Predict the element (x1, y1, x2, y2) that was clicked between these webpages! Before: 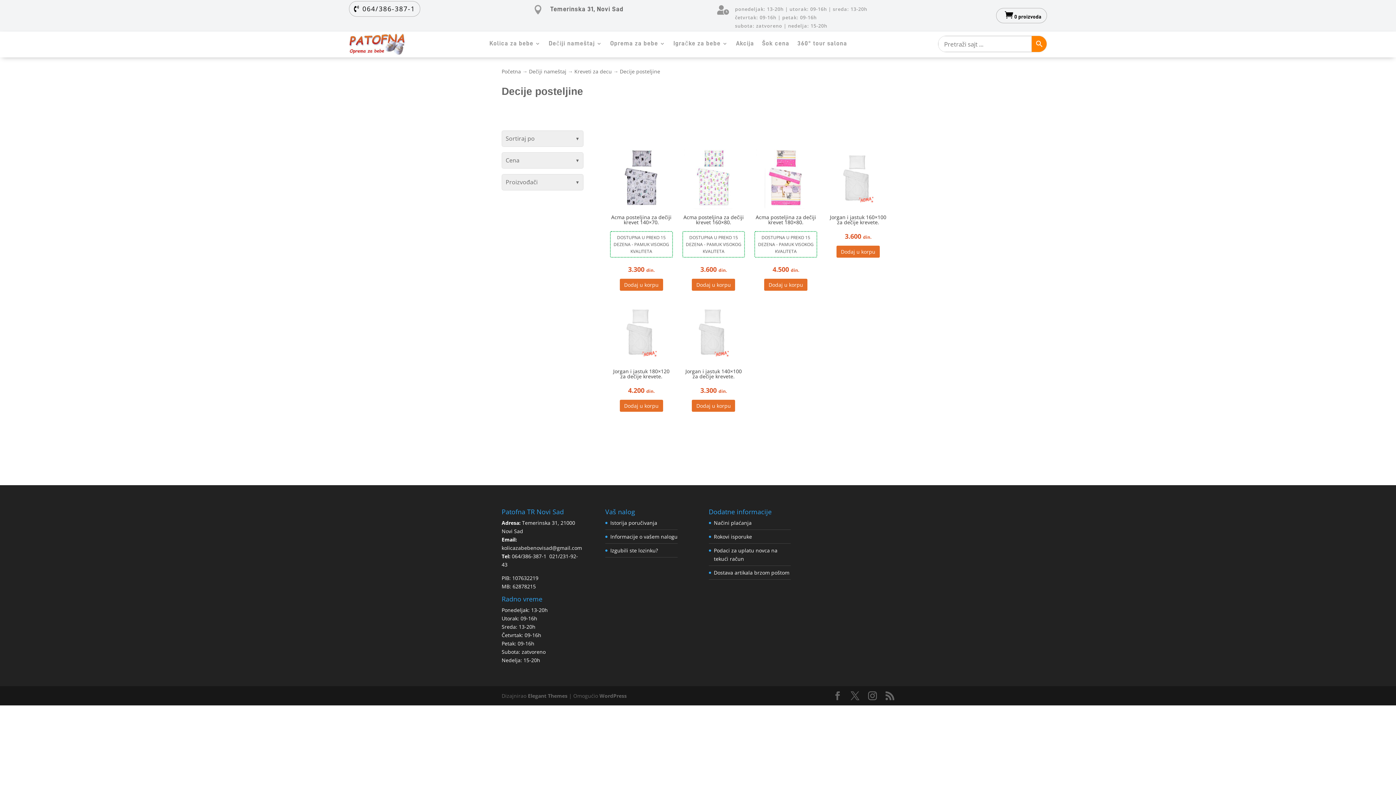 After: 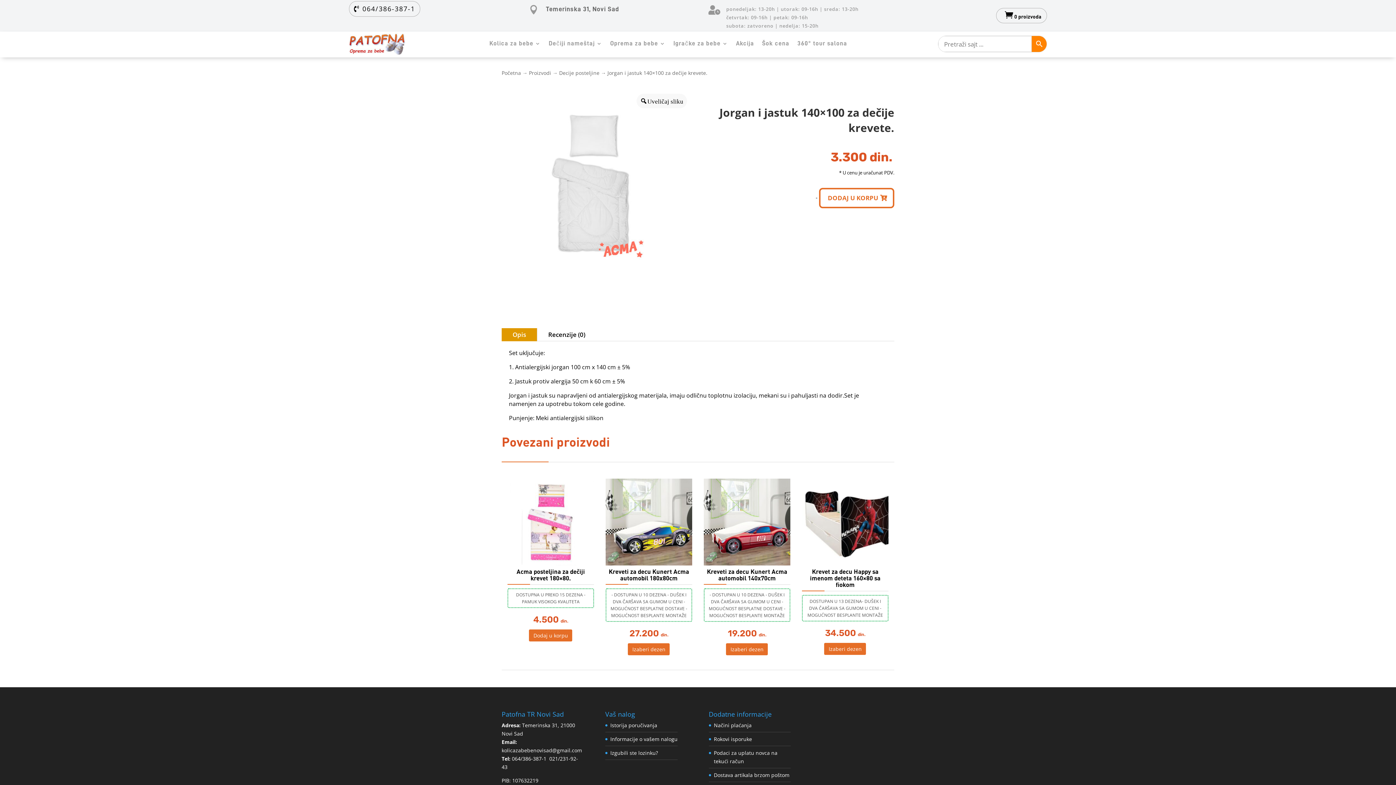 Action: label: Jorgan i jastuk 140×100 za dečije krevete.
3.300 din. bbox: (682, 300, 745, 397)